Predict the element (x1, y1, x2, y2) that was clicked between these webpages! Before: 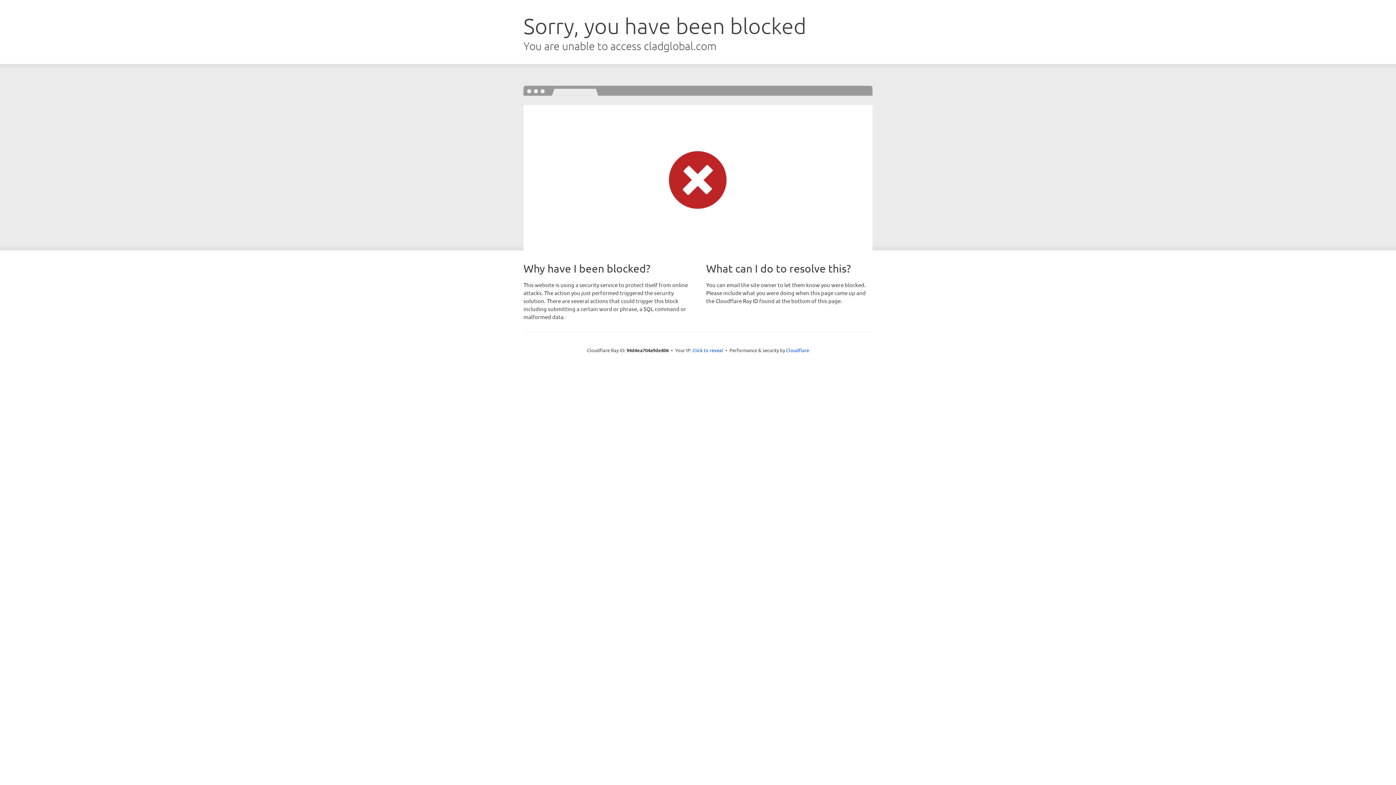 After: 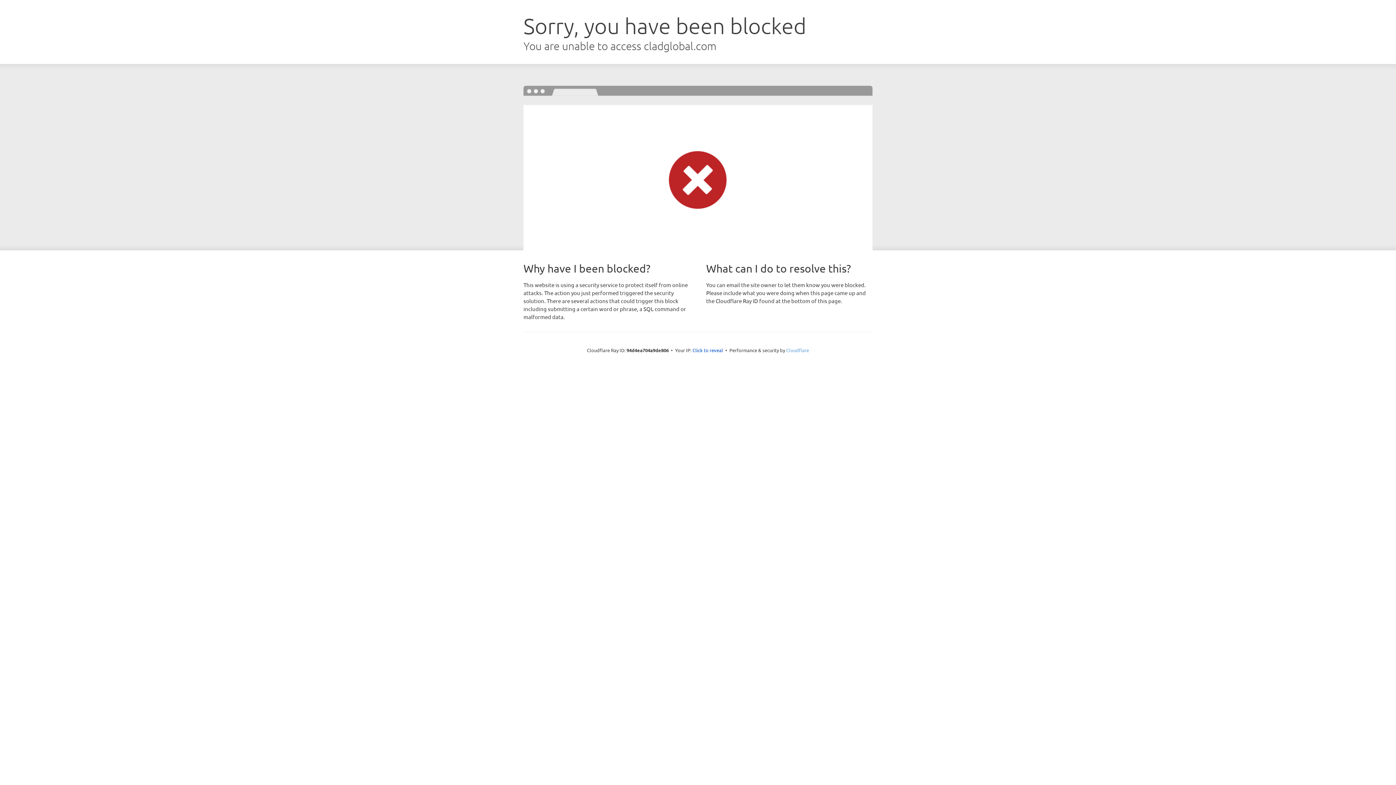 Action: label: Cloudflare bbox: (786, 347, 809, 353)